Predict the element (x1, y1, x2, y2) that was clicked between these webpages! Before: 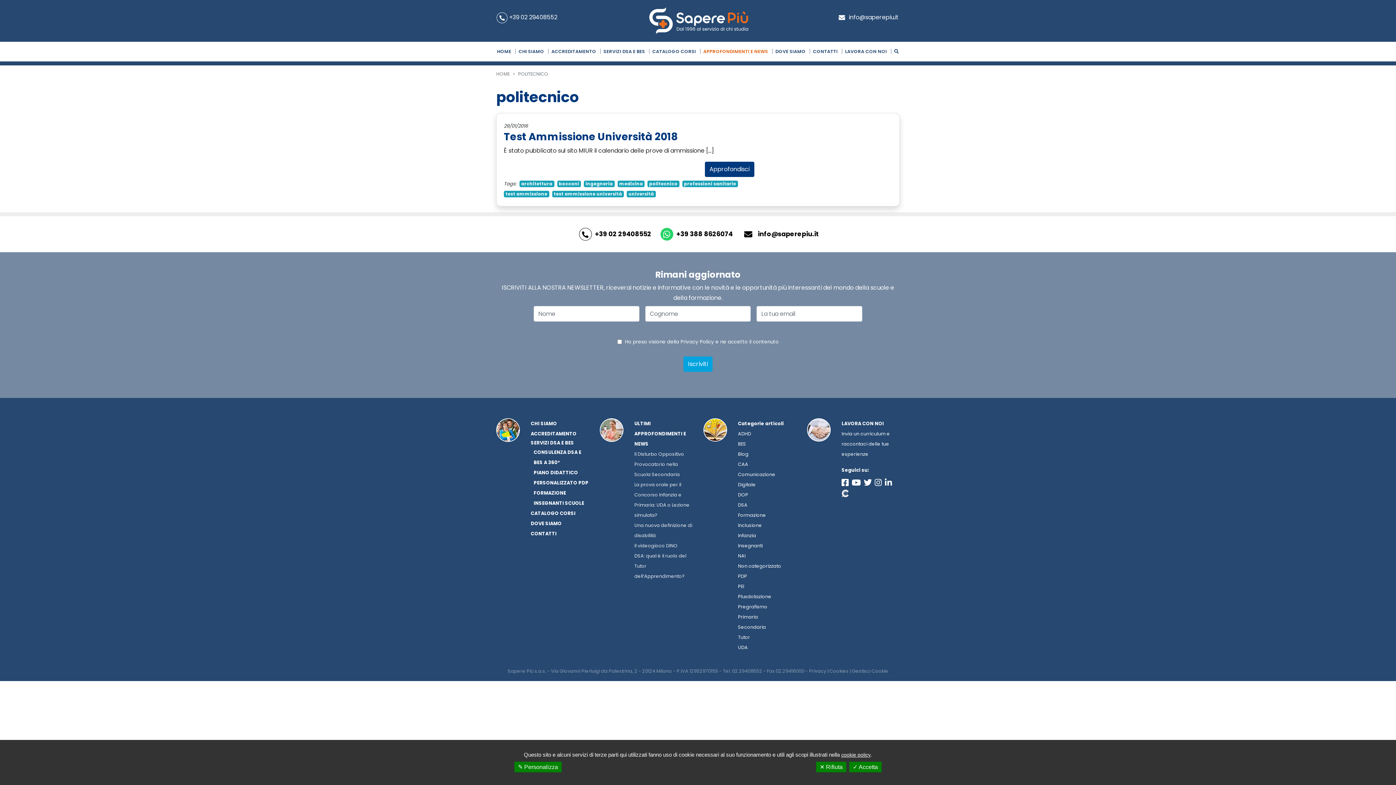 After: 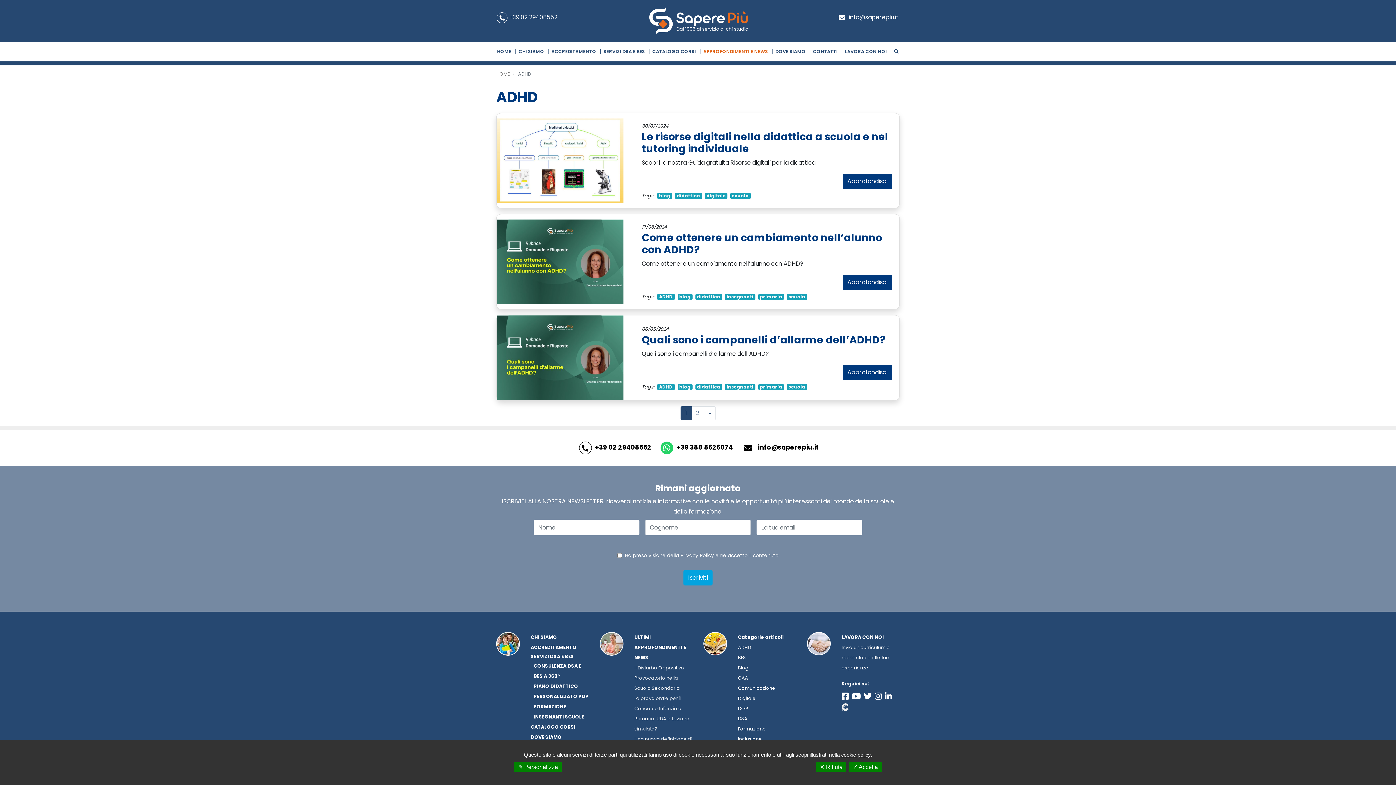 Action: bbox: (738, 430, 751, 437) label: ADHD